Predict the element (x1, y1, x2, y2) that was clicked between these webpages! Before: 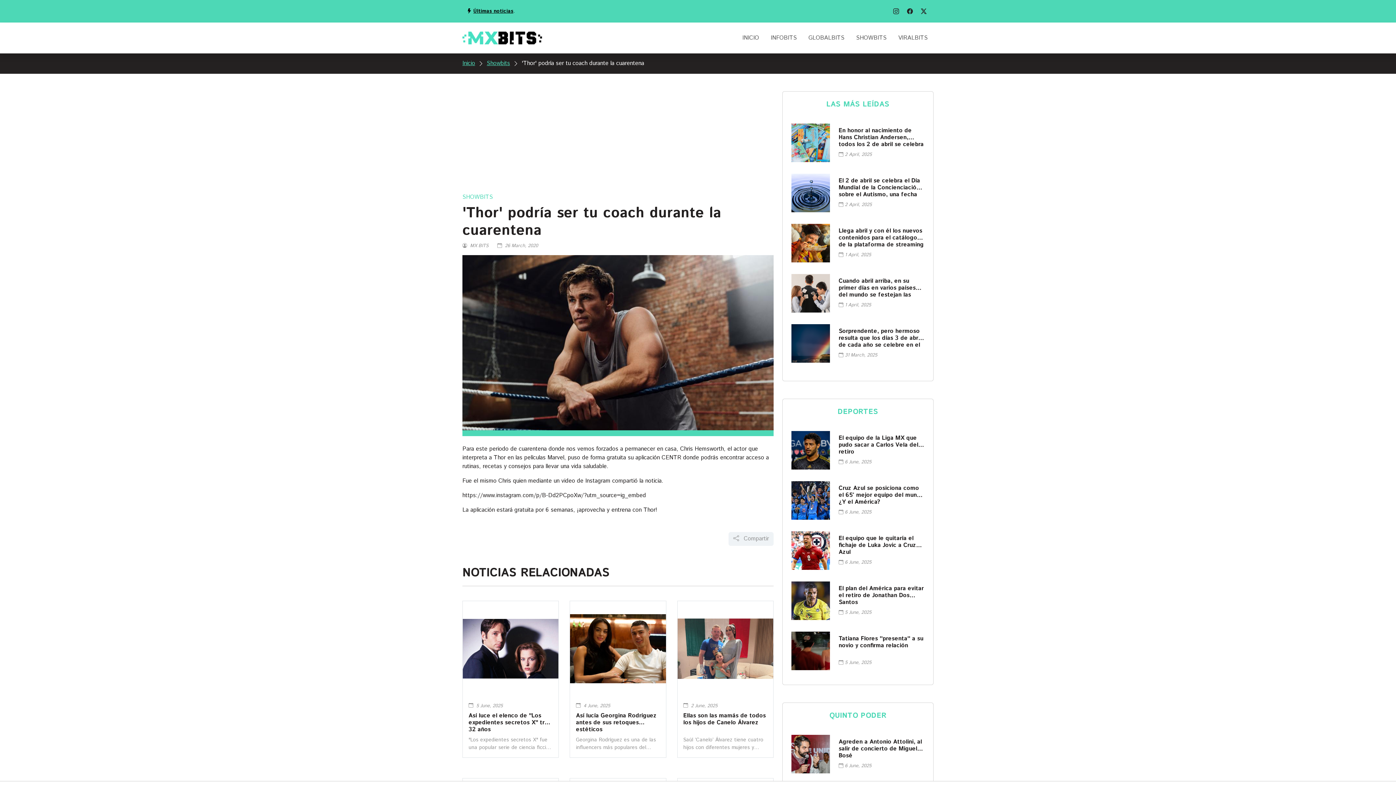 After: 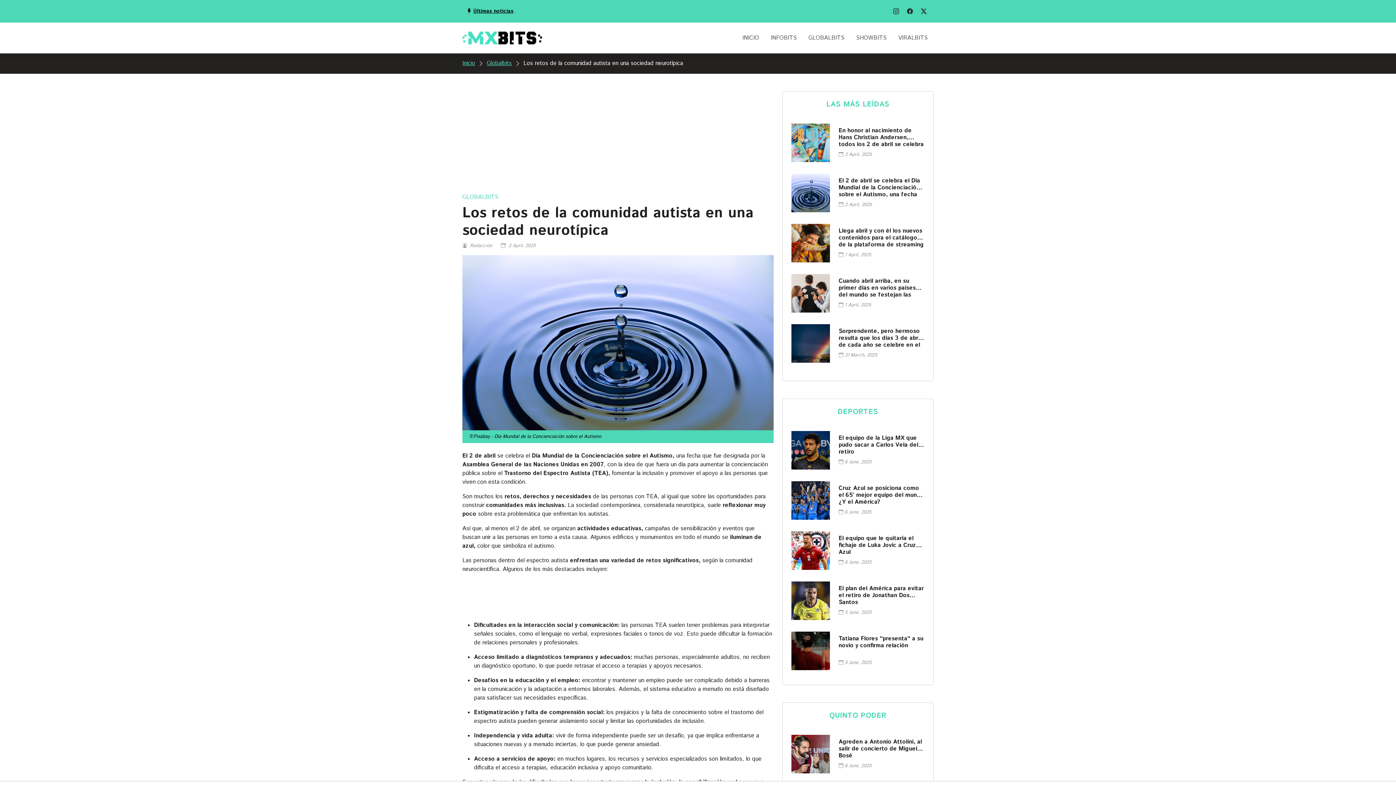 Action: bbox: (838, 177, 924, 198) label: El 2 de abril se celebra el Día Mundial de la Concienciación sobre el Autismo, una fecha que fue designada por la Asamblea General de las Naciones Unidas en 2007, con la idea de que fuera un día para aumentar la concienciación pública sobre el Trastorno del Espectro Autista (TEA), fomentar la inclusión y promover el apoyo a las personas que viven con esta condición.